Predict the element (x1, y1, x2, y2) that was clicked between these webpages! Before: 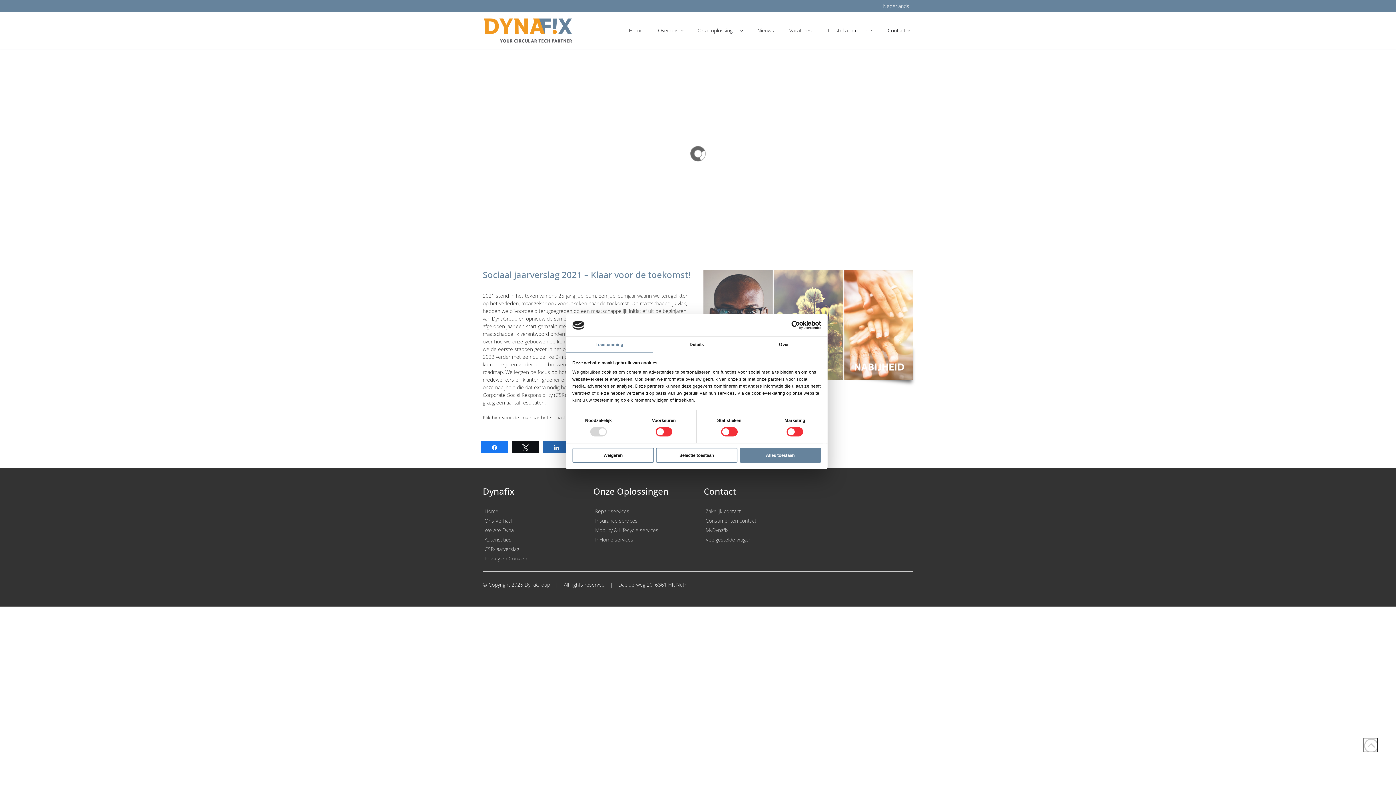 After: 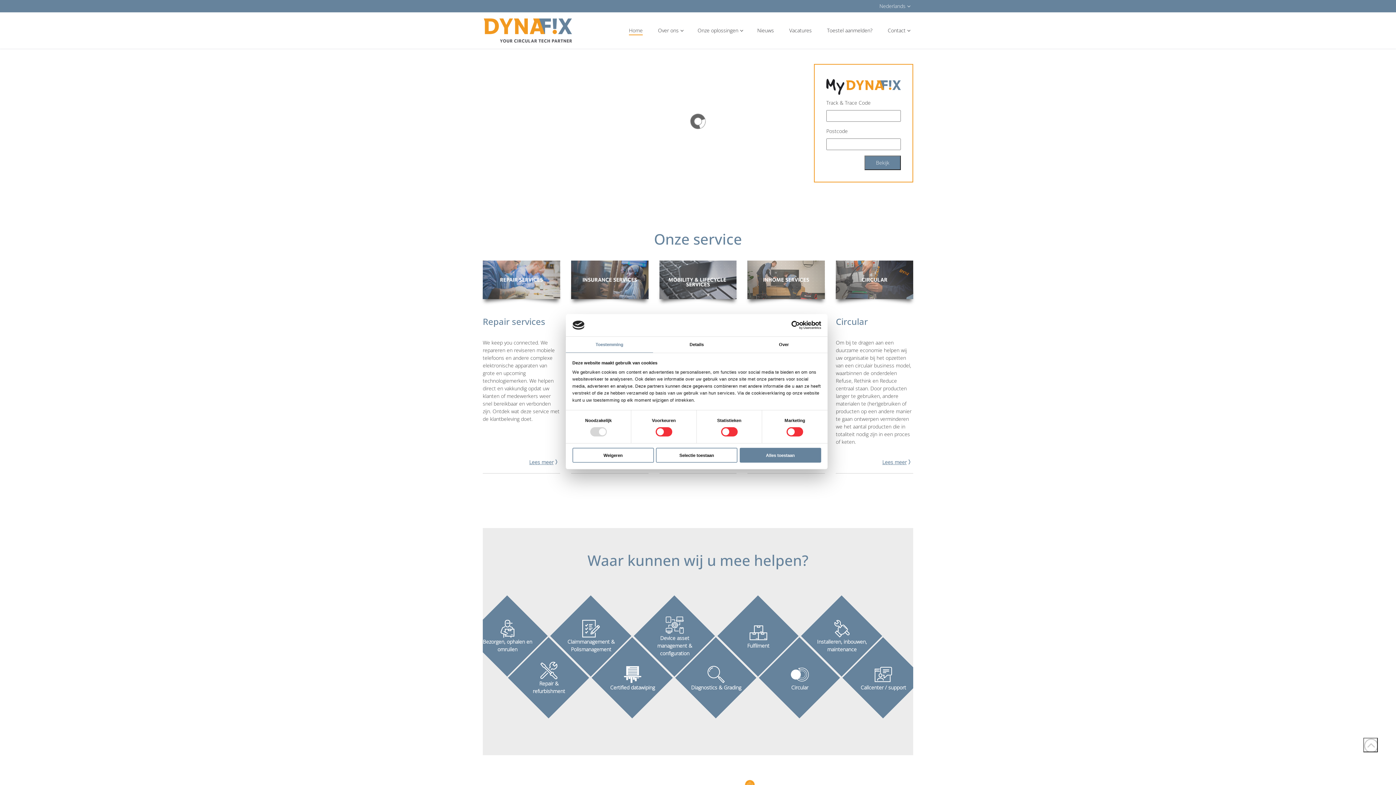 Action: label: Home bbox: (484, 508, 498, 515)